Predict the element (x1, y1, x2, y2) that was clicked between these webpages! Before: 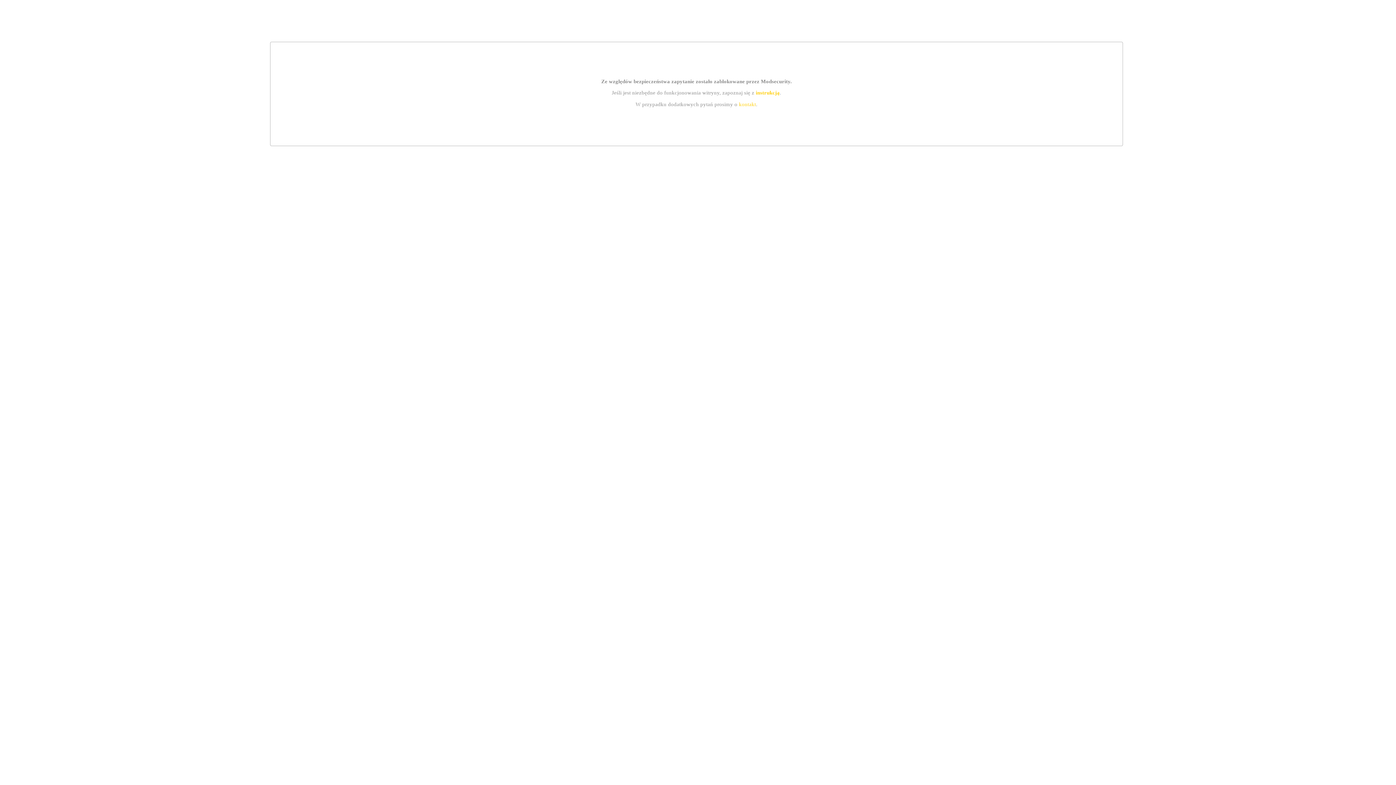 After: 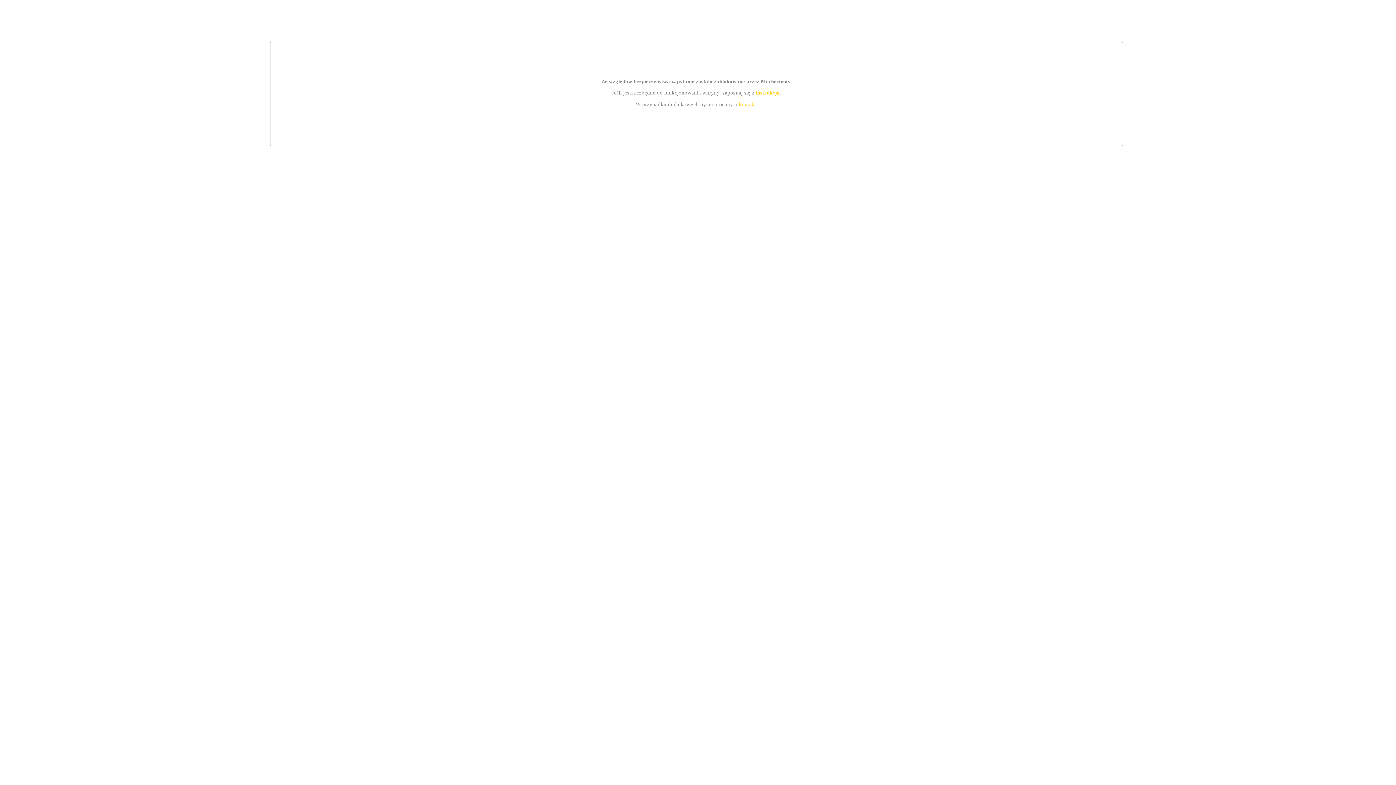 Action: label: kontakt bbox: (739, 101, 756, 107)